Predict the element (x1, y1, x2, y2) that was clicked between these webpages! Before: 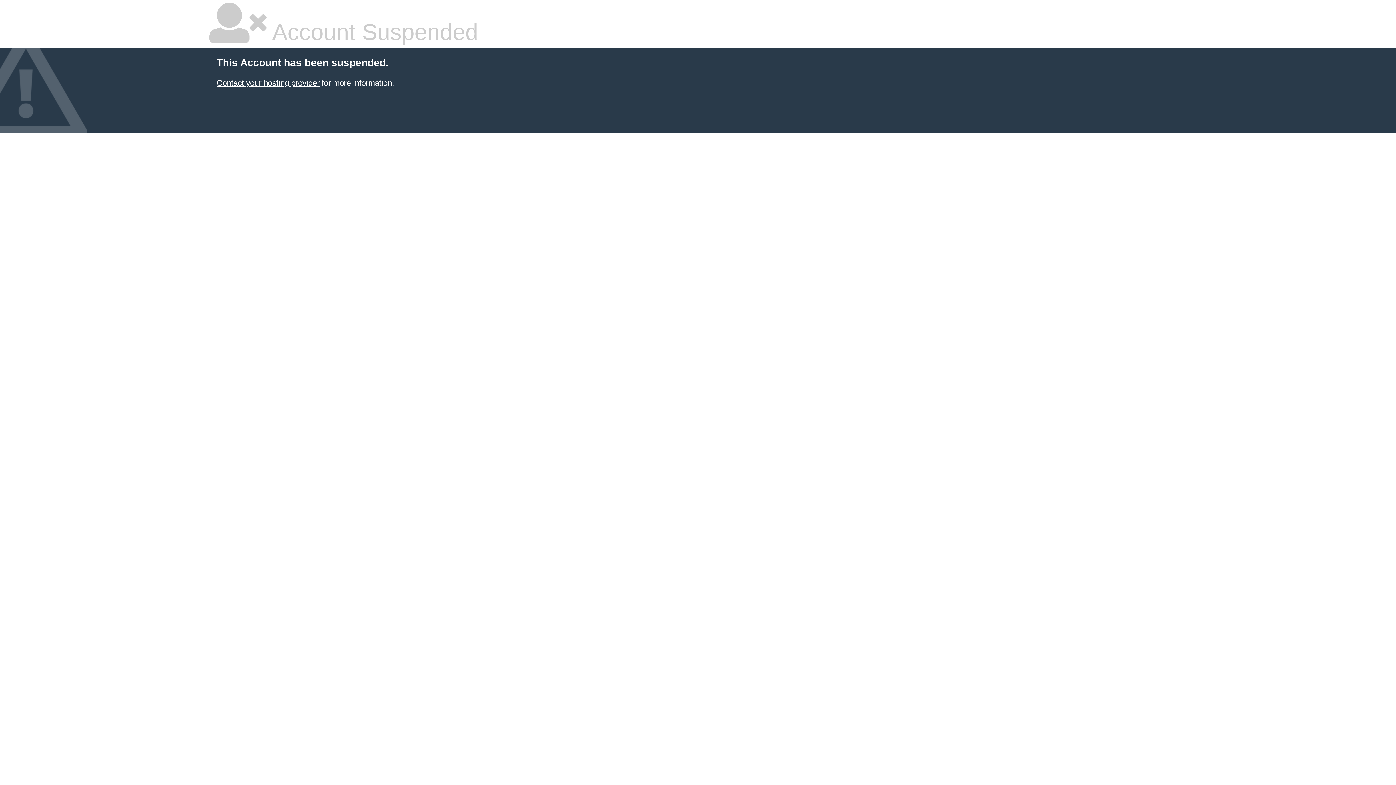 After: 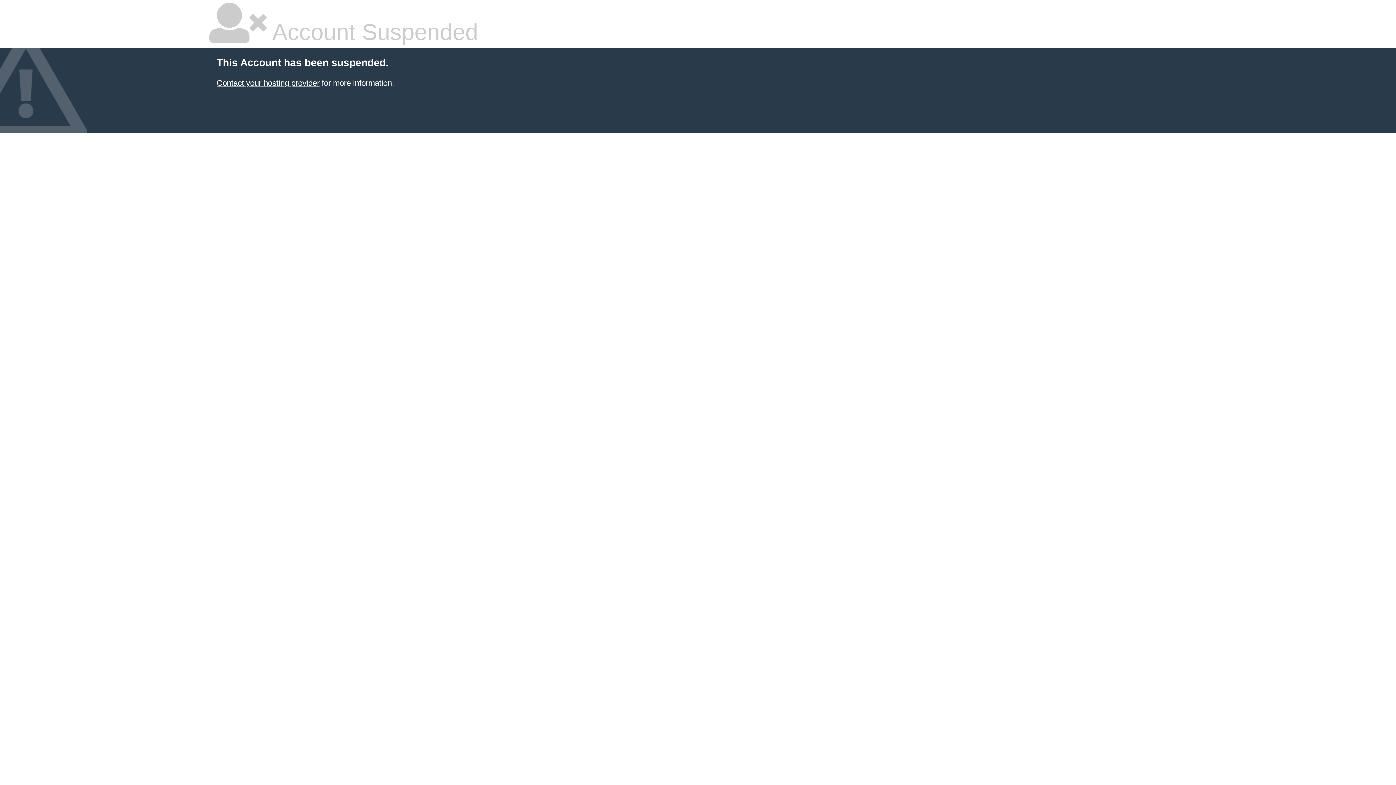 Action: bbox: (216, 78, 319, 87) label: Contact your hosting provider